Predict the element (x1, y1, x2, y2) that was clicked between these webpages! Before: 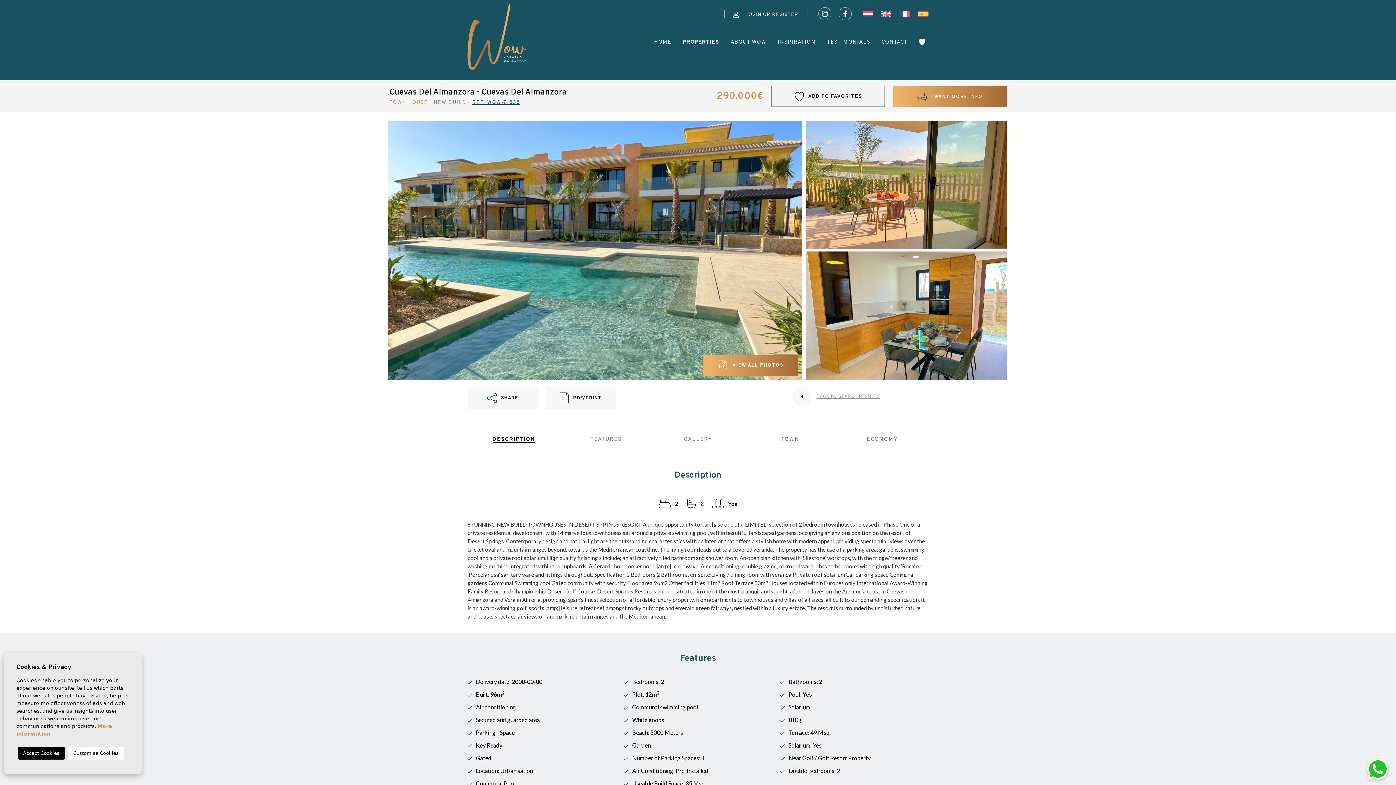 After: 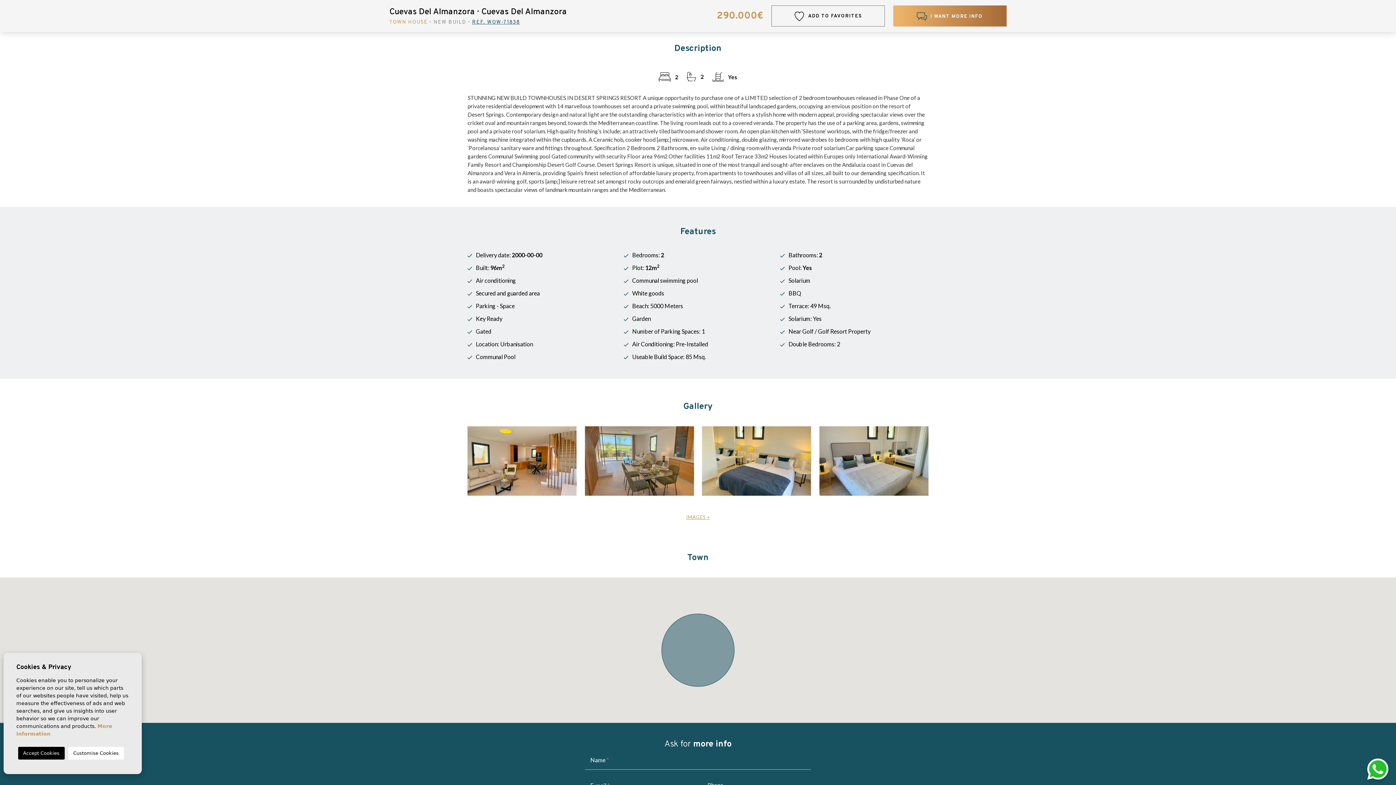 Action: label: DESCRIPTION bbox: (467, 430, 559, 449)